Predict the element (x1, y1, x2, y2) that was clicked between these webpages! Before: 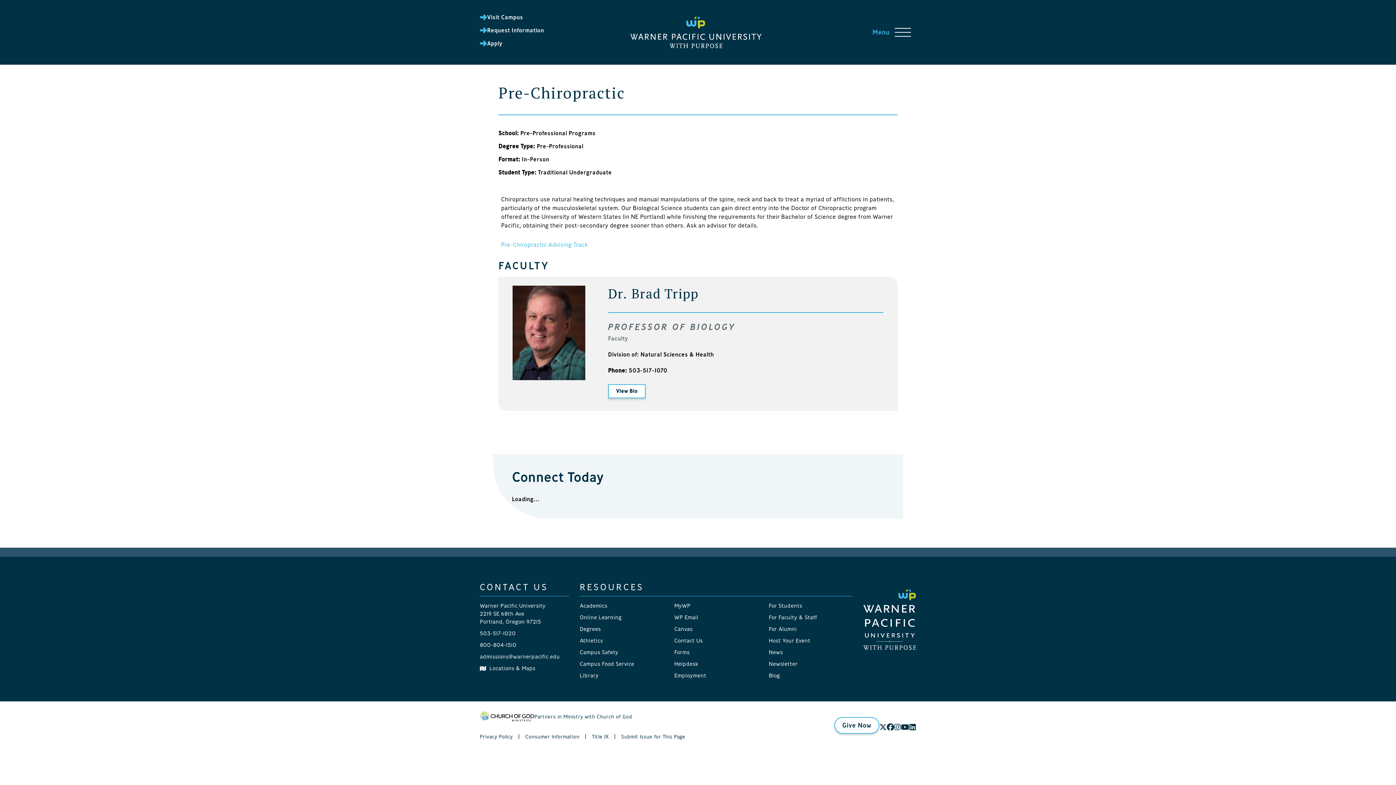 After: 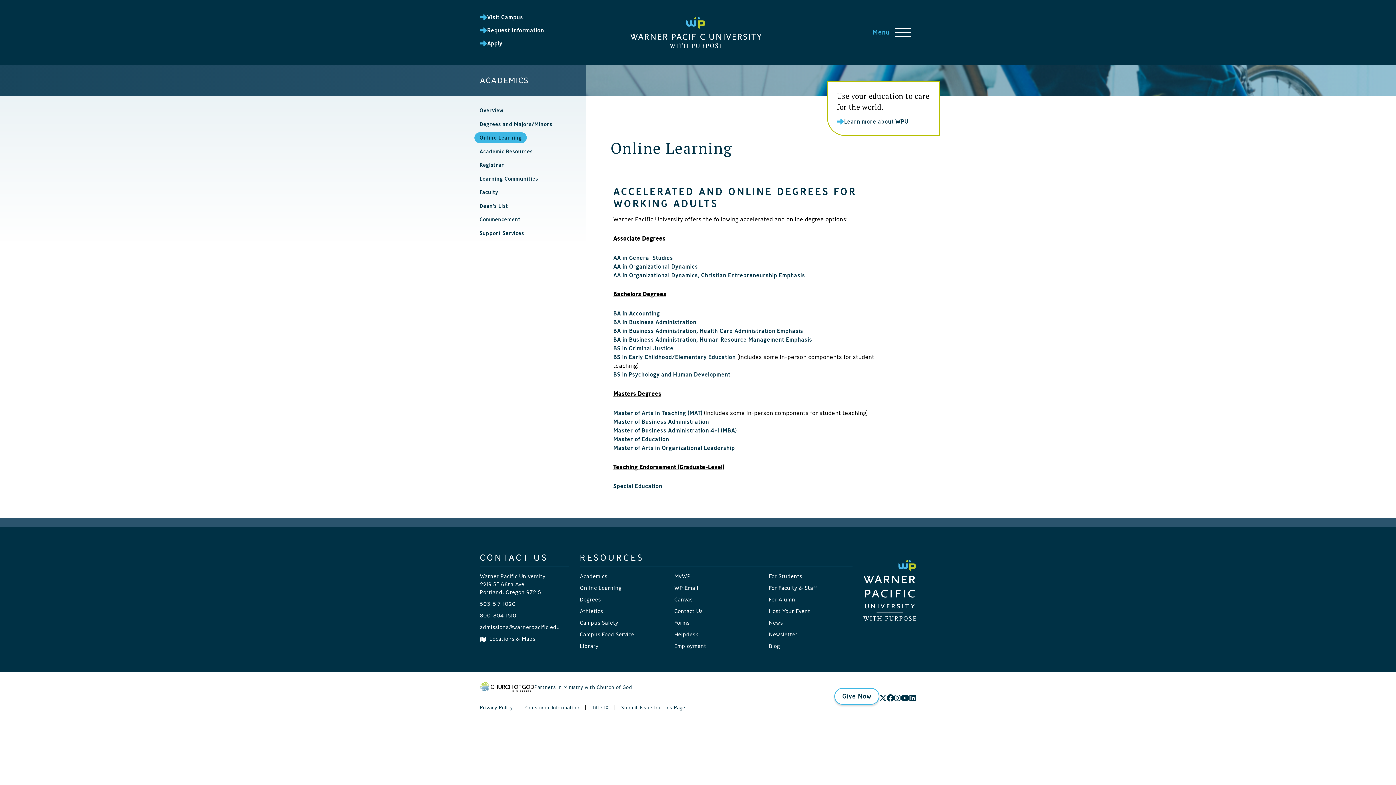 Action: label: Online Learning bbox: (580, 614, 621, 620)